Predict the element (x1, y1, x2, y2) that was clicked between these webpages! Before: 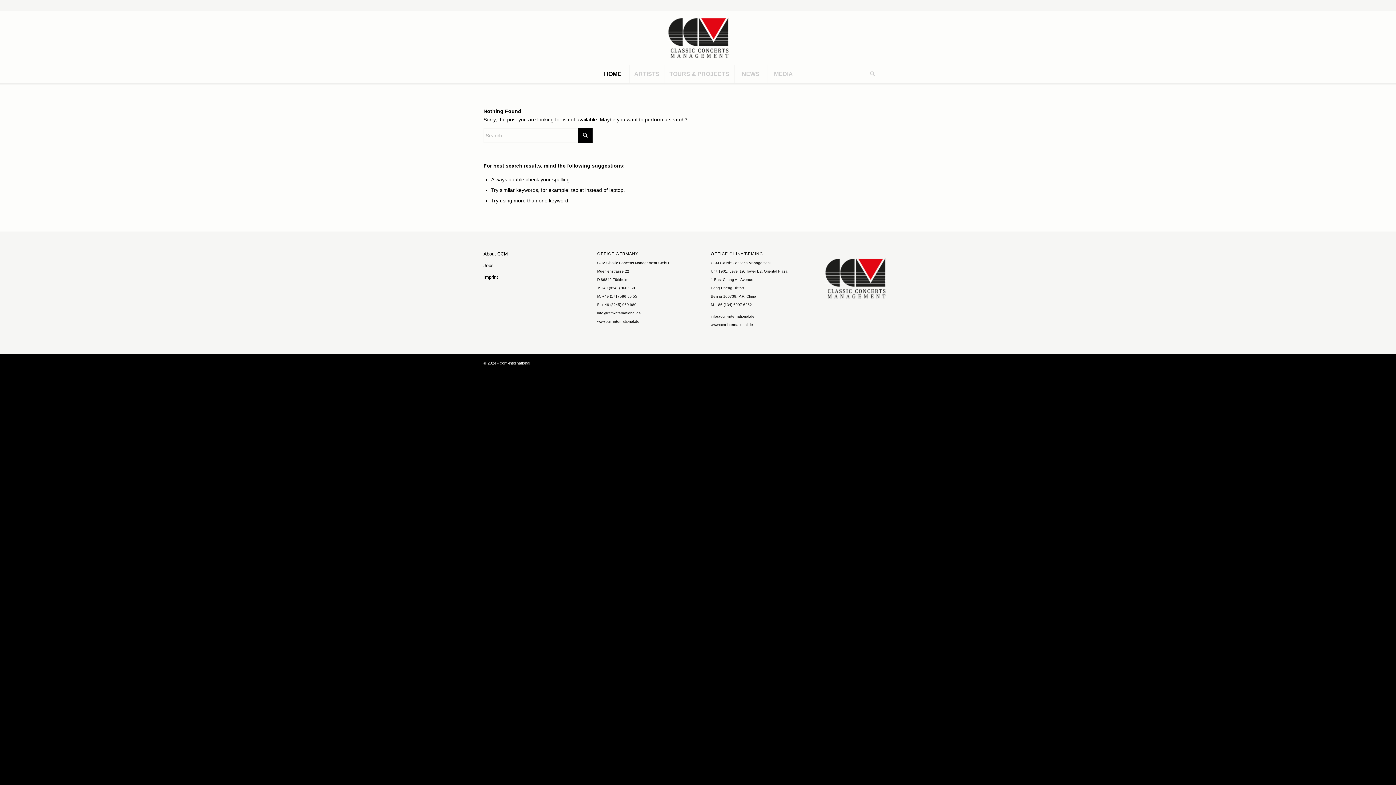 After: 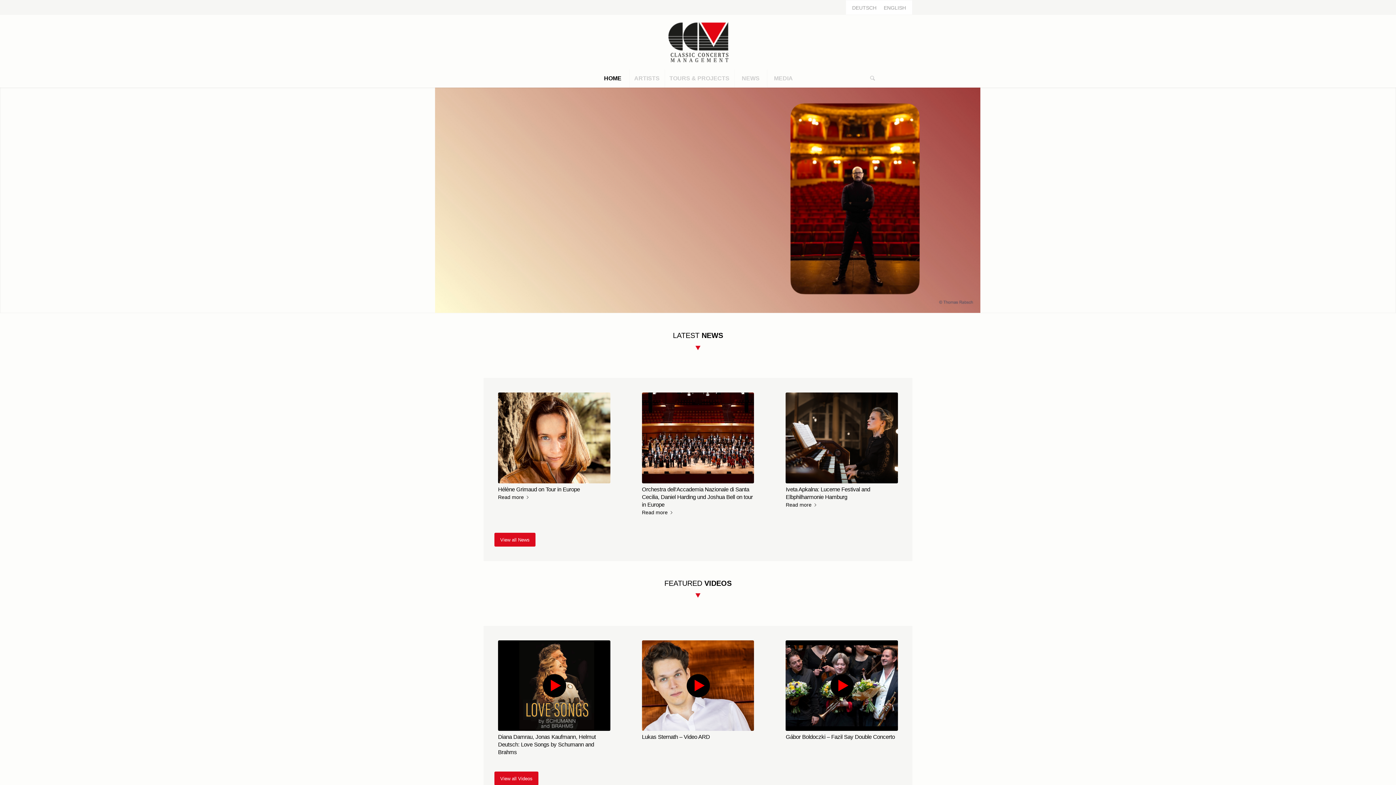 Action: label: HOME bbox: (596, 65, 629, 83)